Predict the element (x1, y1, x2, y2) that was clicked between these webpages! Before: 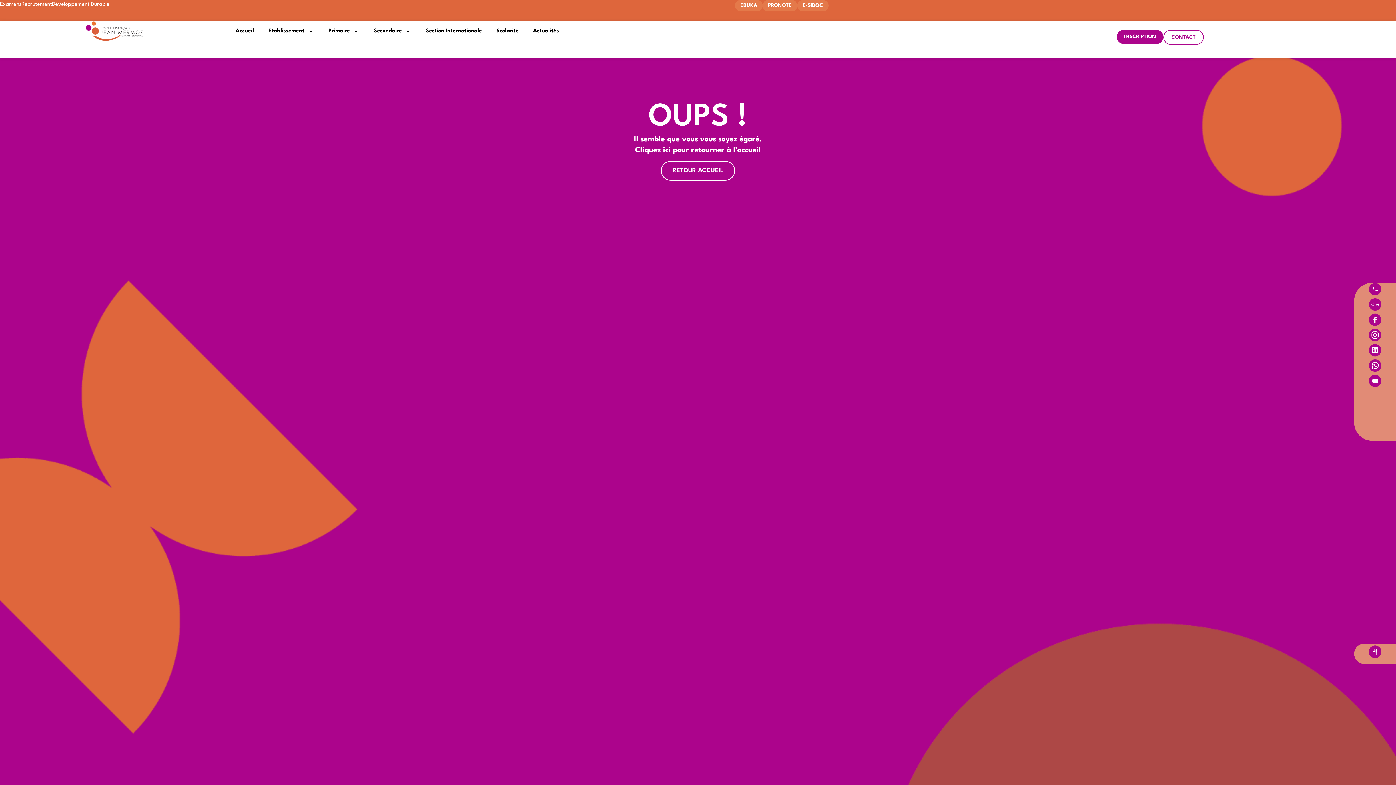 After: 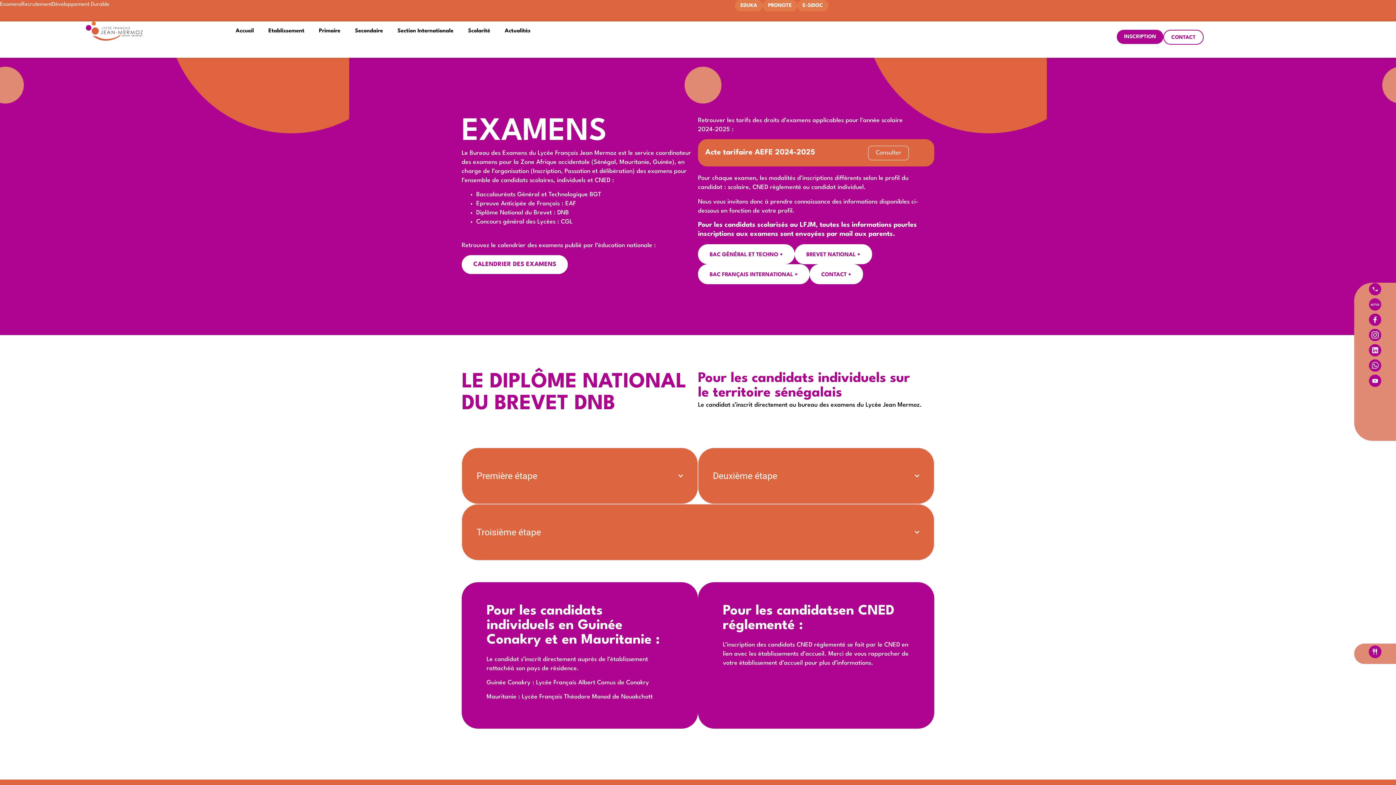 Action: bbox: (0, 1, 21, 7) label: Examens